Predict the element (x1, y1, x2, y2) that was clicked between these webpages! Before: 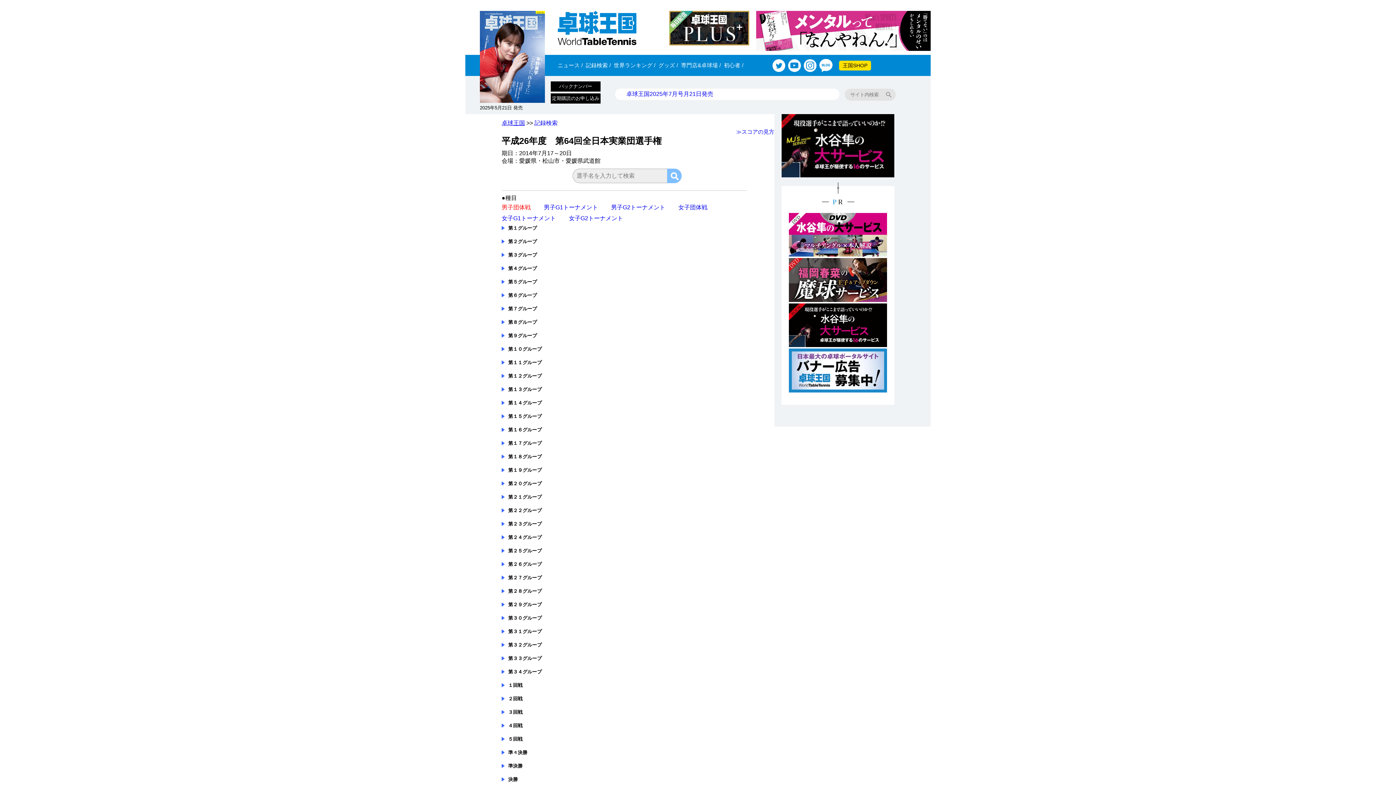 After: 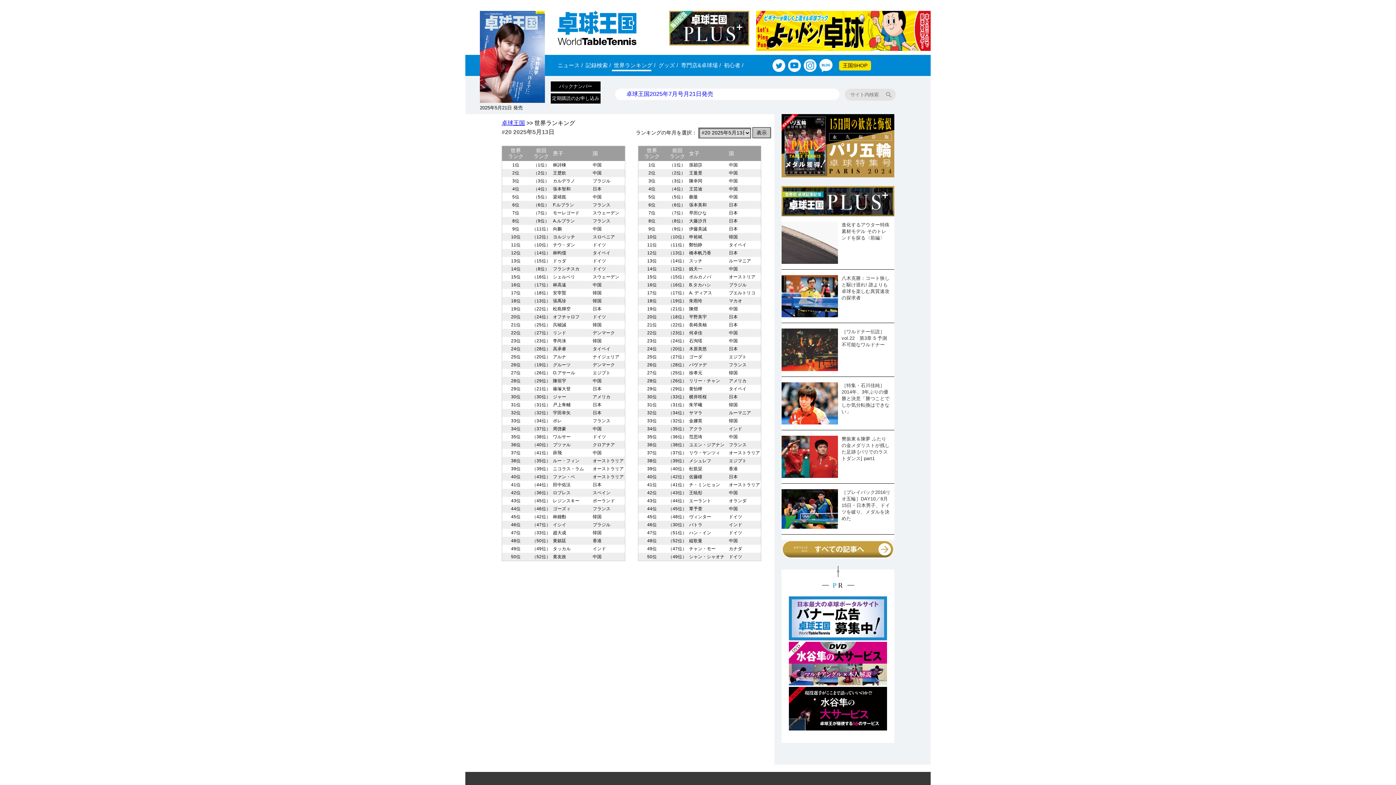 Action: bbox: (613, 62, 655, 68) label: 世界ランキング /